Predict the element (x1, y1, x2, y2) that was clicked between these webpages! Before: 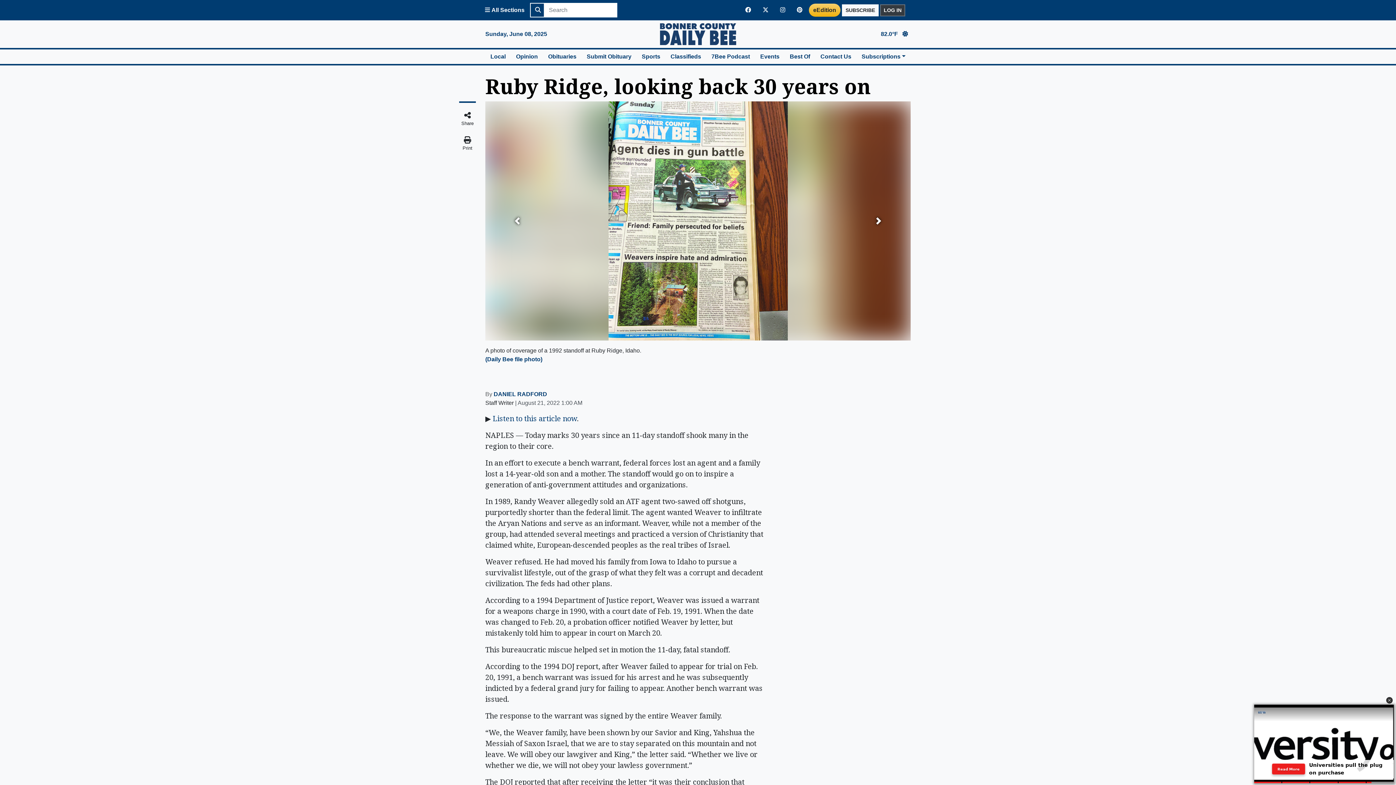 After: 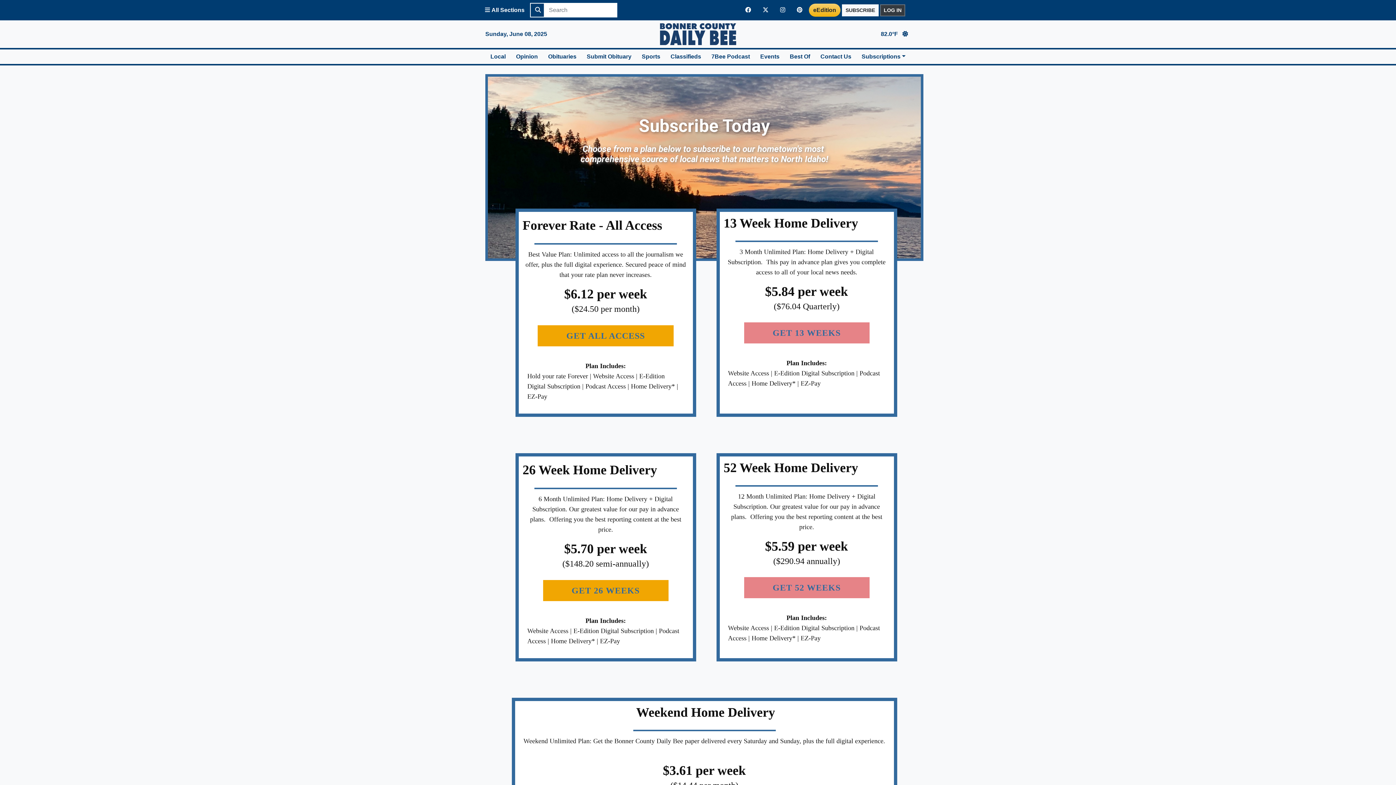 Action: label: SUBSCRIBE bbox: (842, 4, 878, 16)